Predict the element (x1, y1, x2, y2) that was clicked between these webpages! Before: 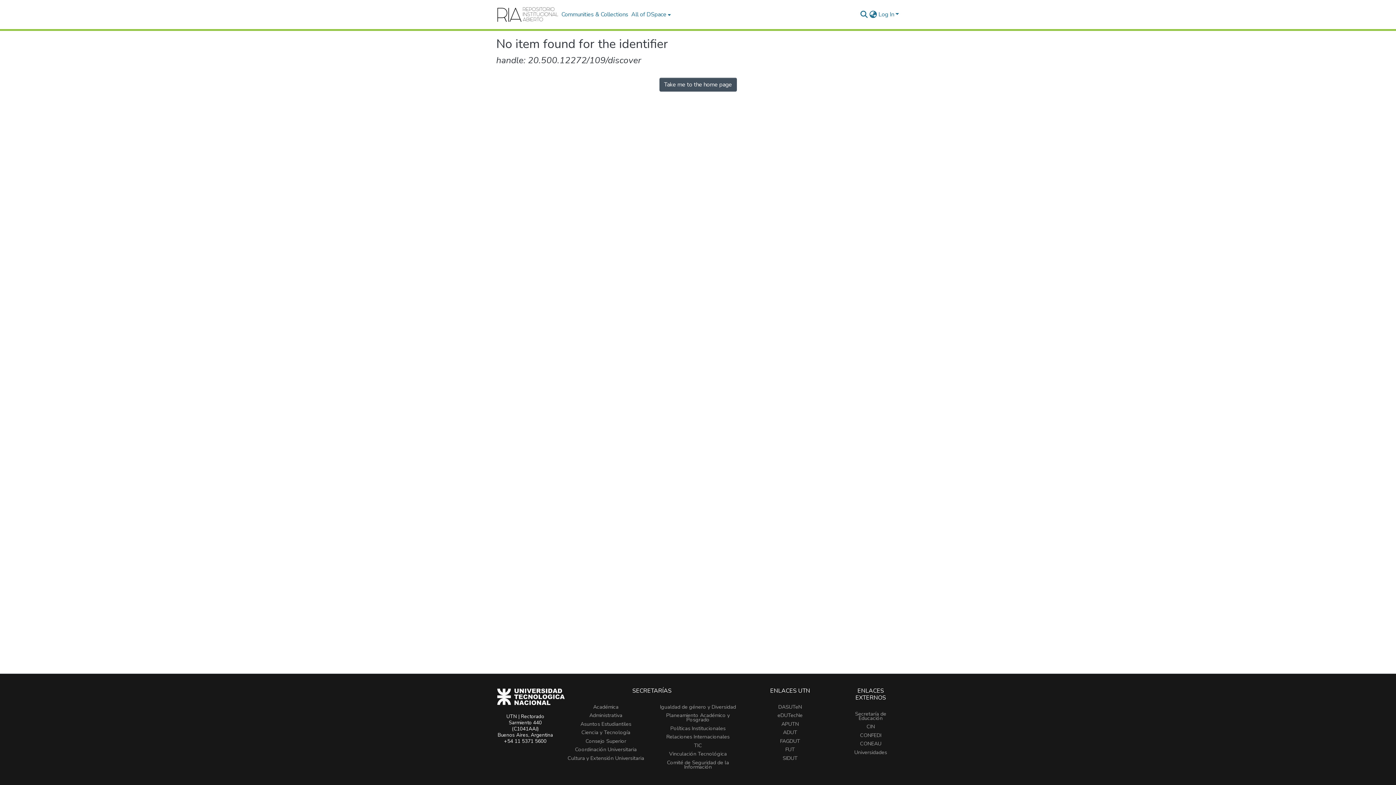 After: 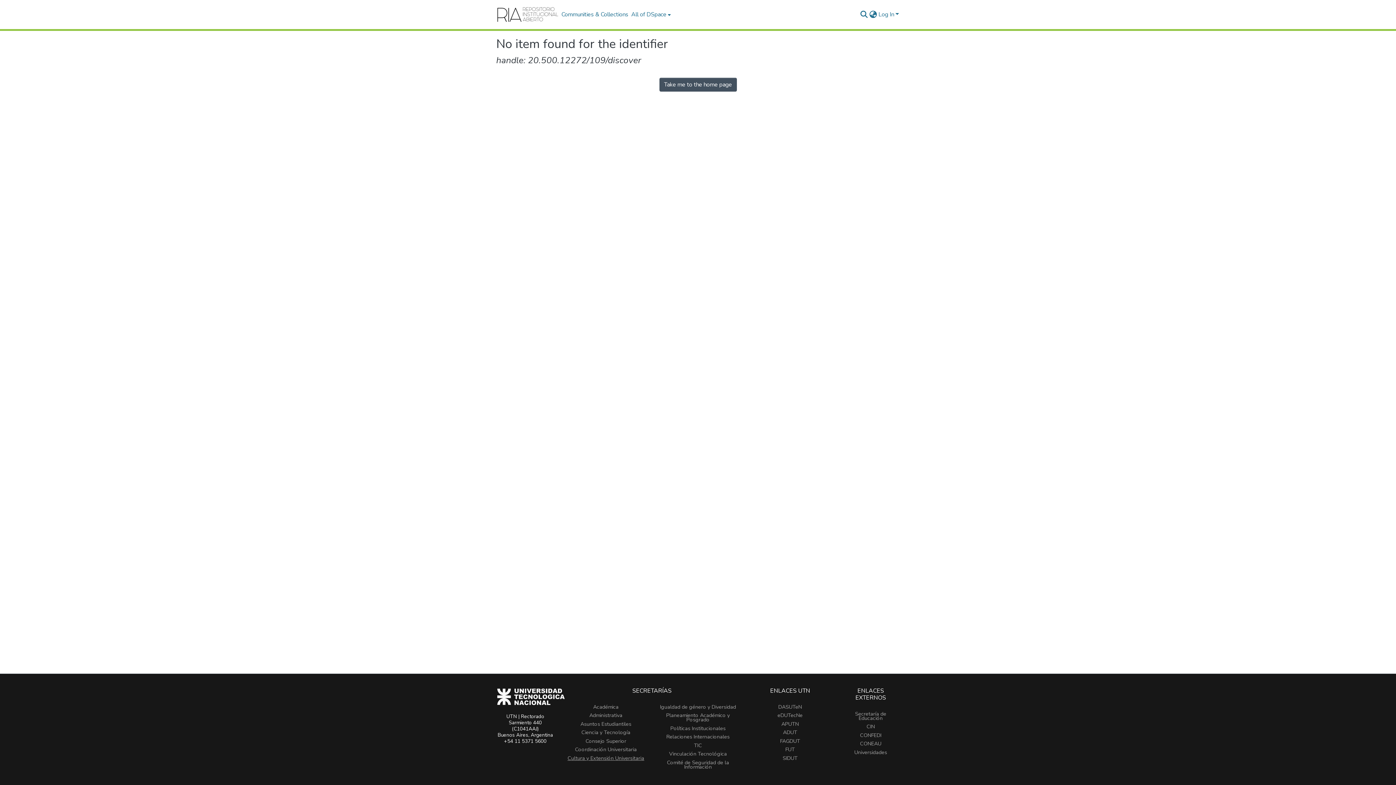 Action: bbox: (567, 754, 644, 762) label: Cultura y Extensión Universitaria